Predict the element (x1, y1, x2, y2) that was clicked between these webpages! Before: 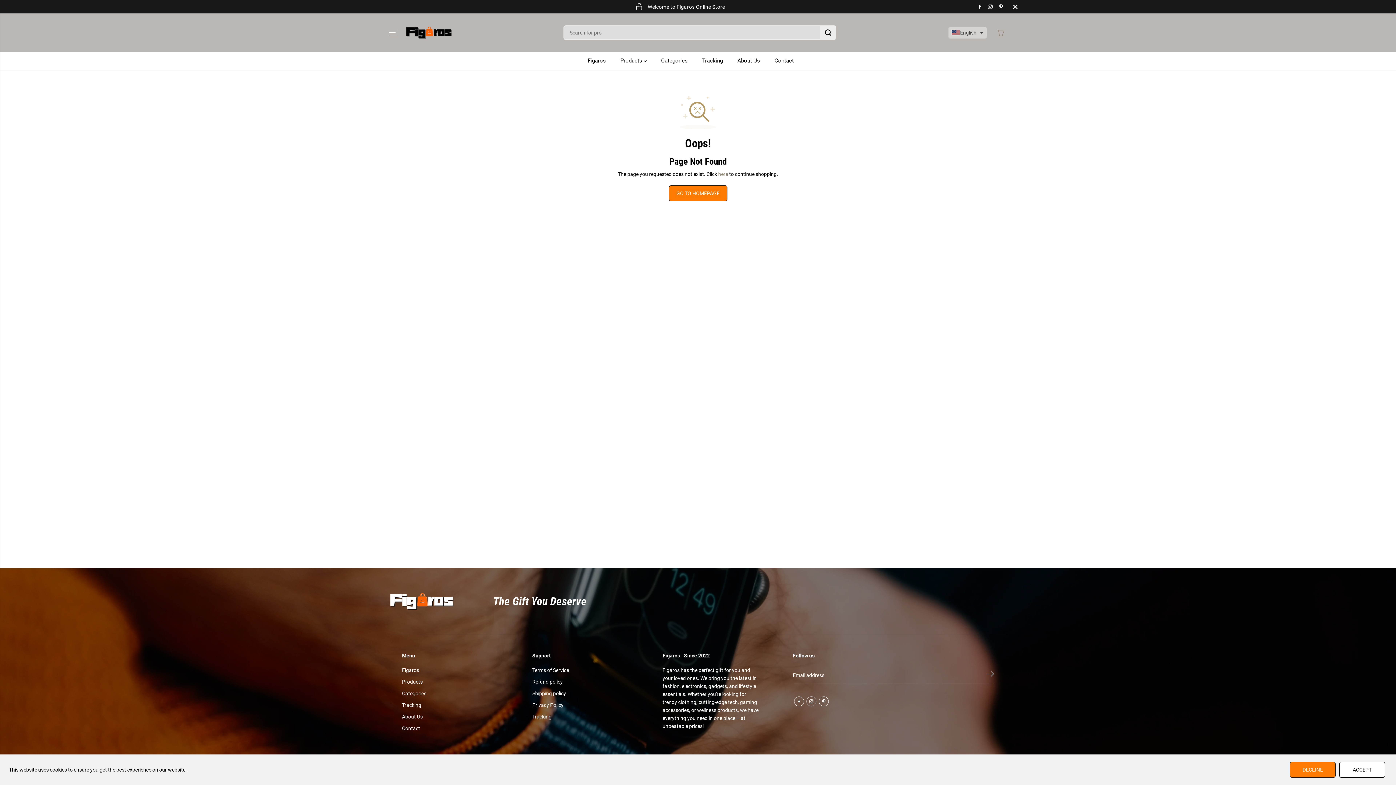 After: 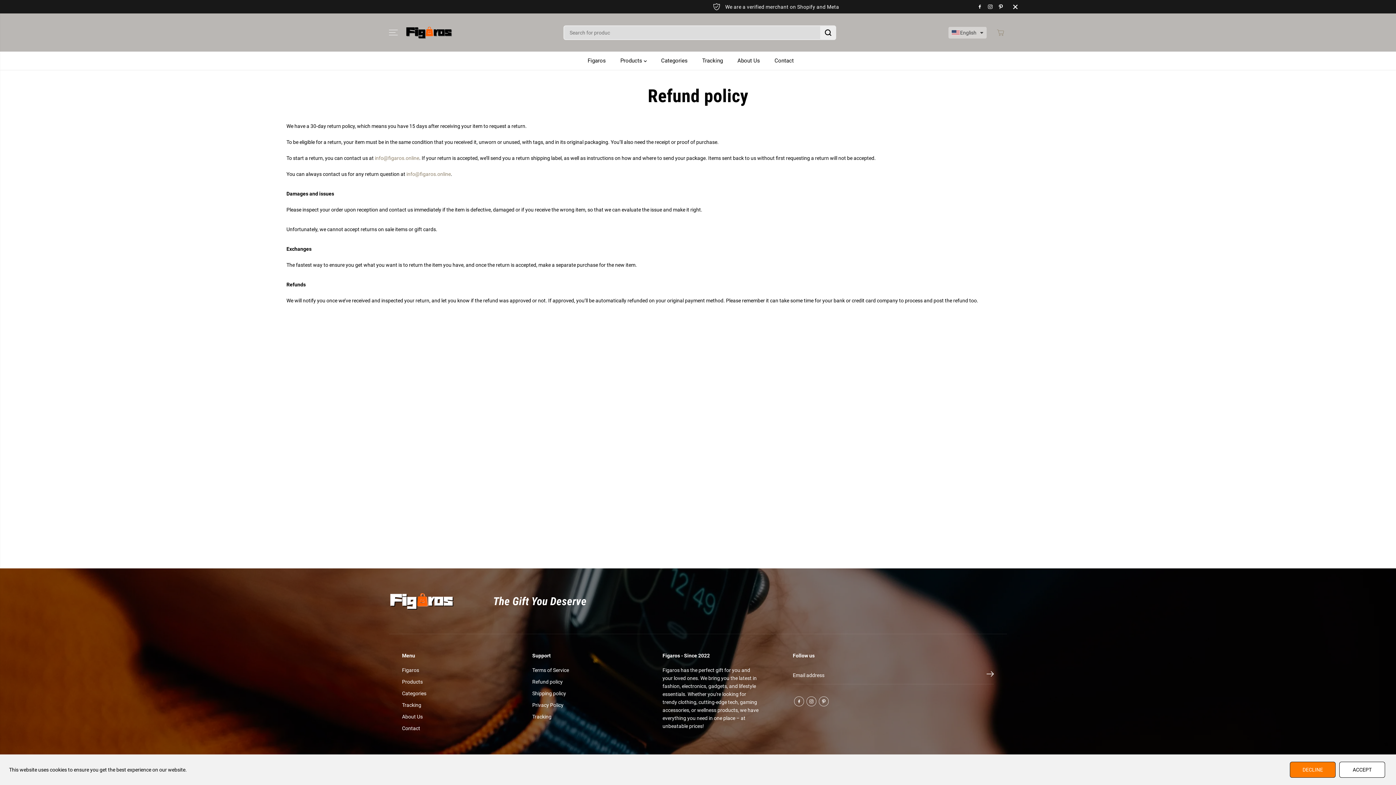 Action: bbox: (532, 678, 562, 686) label: Refund policy